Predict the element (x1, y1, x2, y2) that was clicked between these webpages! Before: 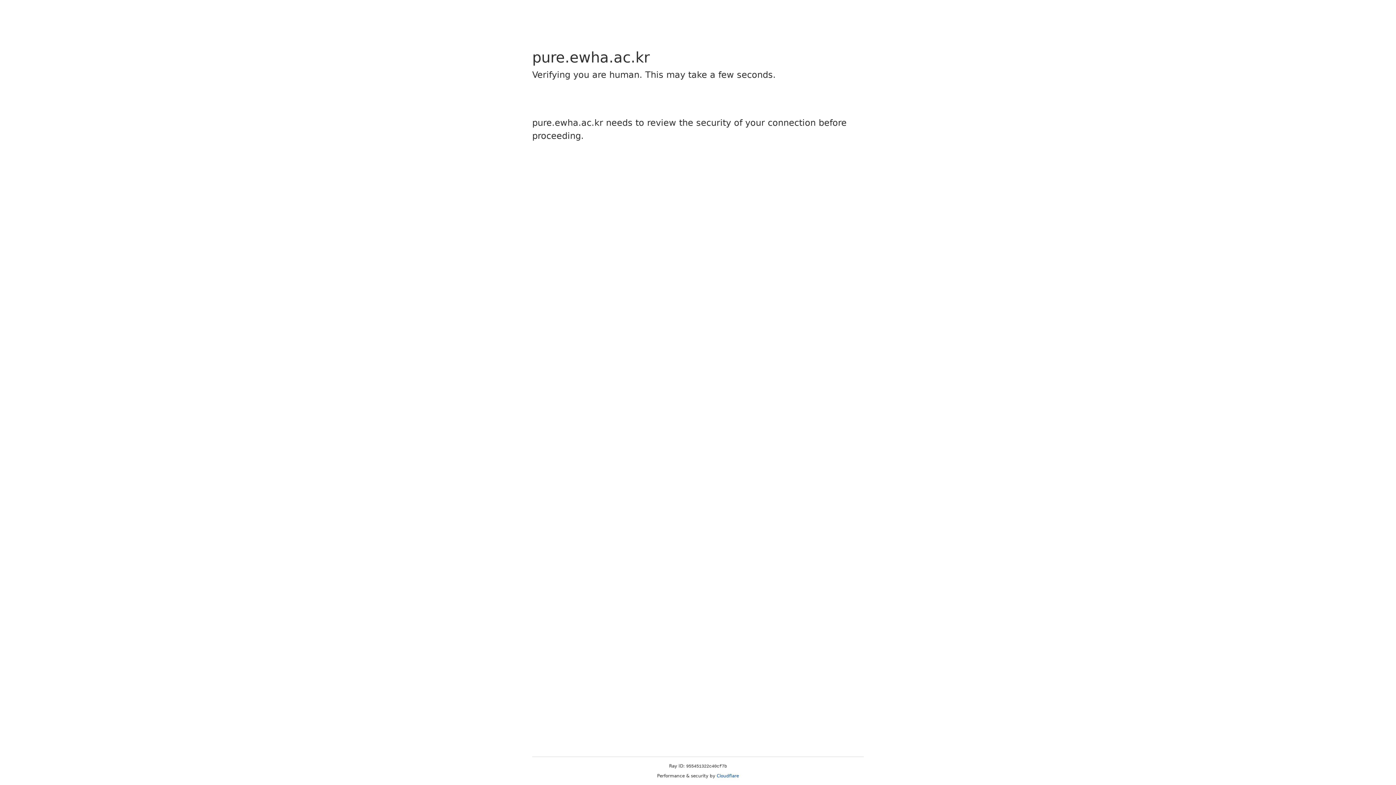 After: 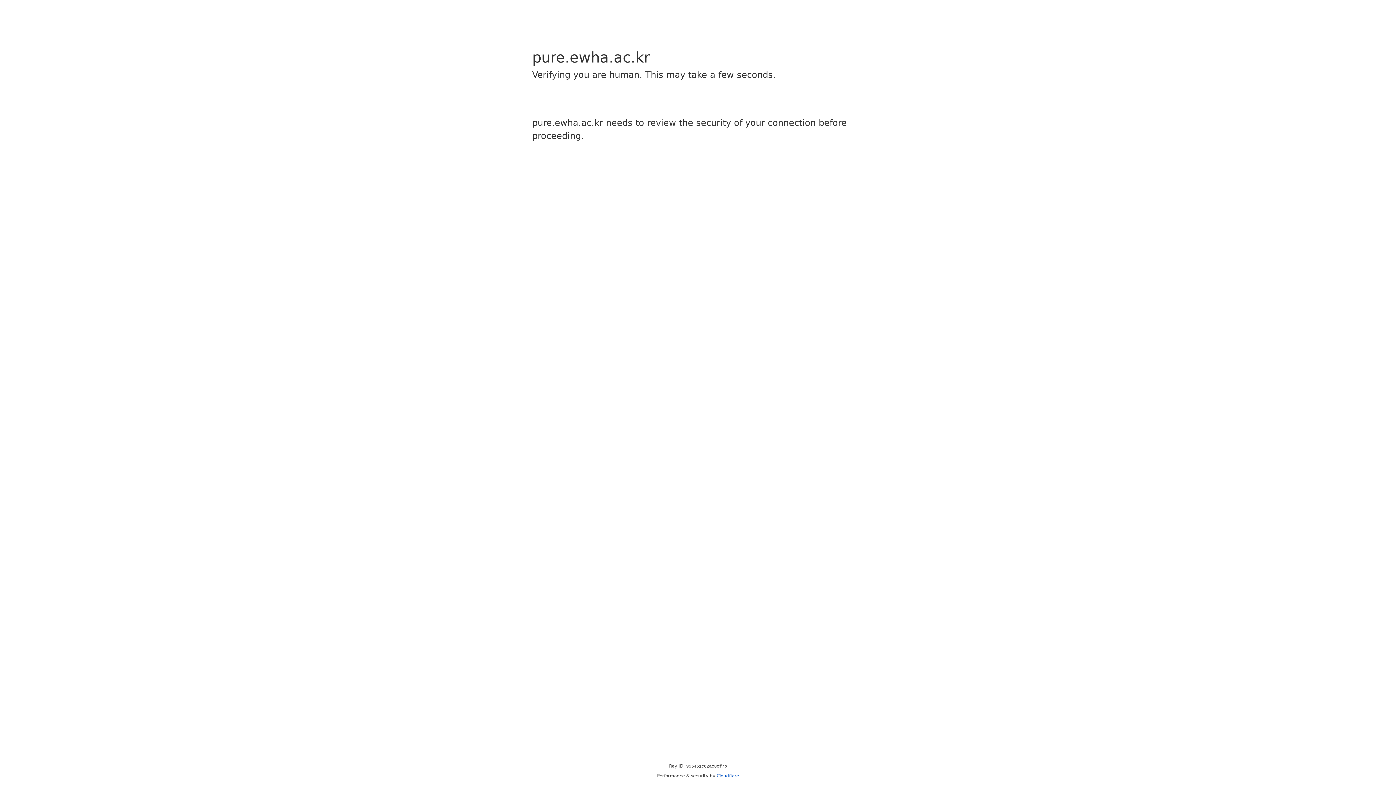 Action: label: Cloudflare bbox: (716, 773, 739, 778)